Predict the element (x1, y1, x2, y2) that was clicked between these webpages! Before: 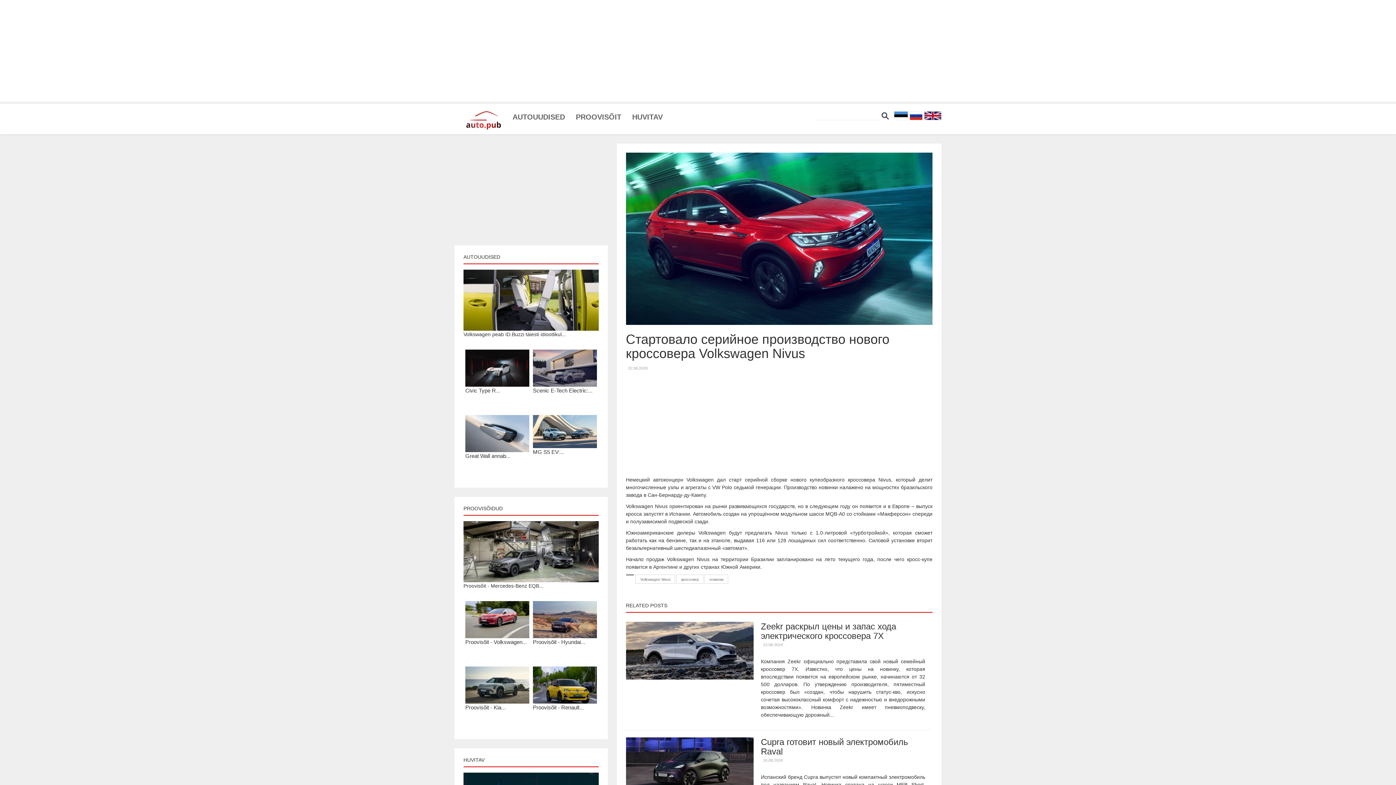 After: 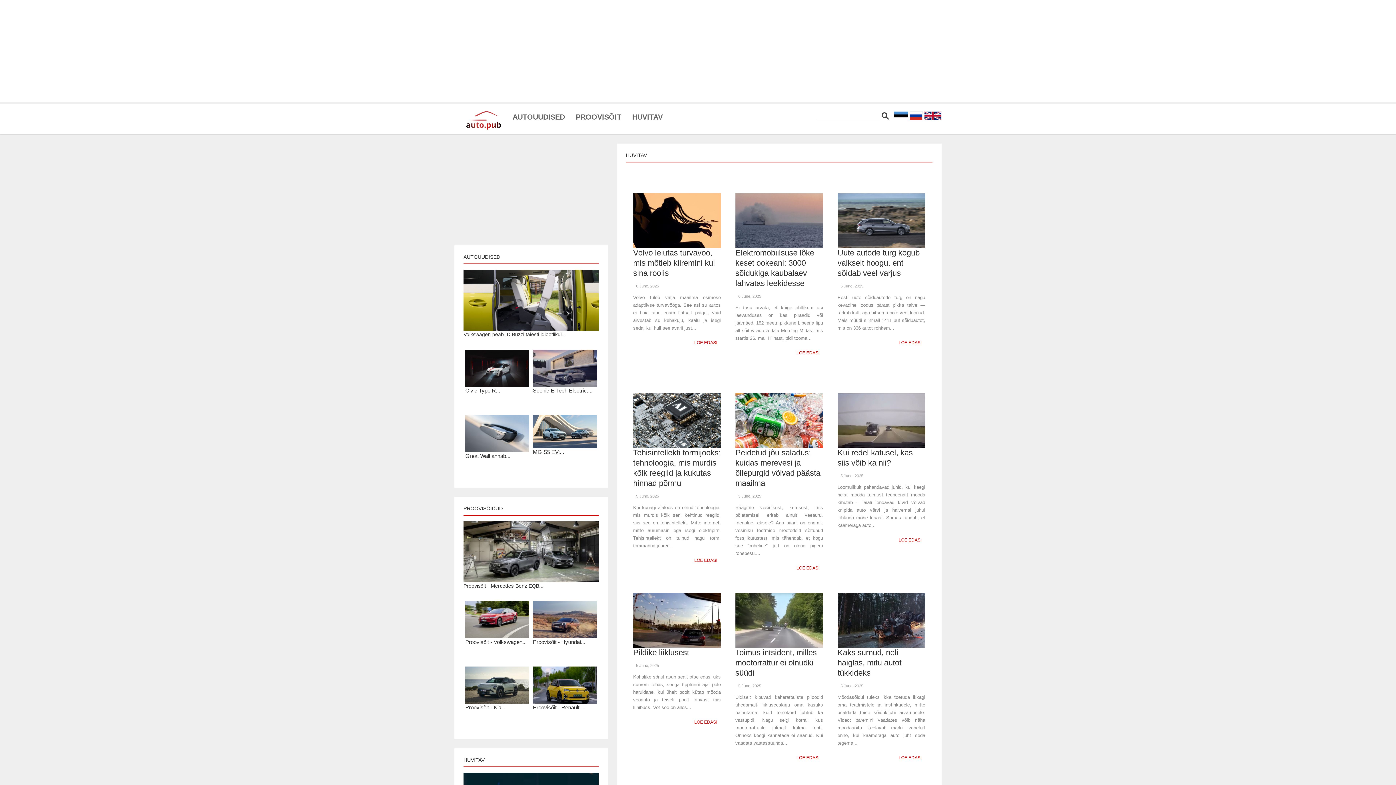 Action: bbox: (626, 106, 668, 121) label: HUVITAV